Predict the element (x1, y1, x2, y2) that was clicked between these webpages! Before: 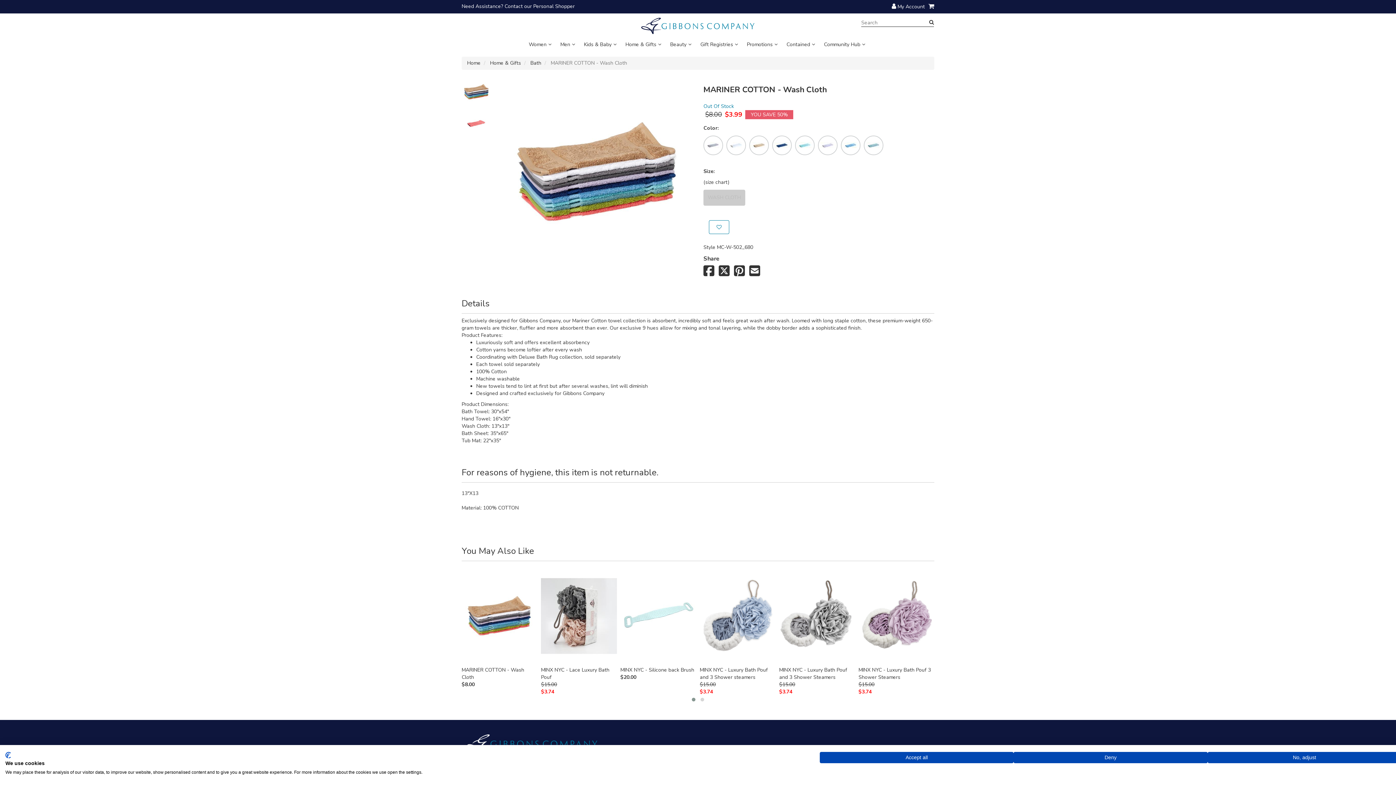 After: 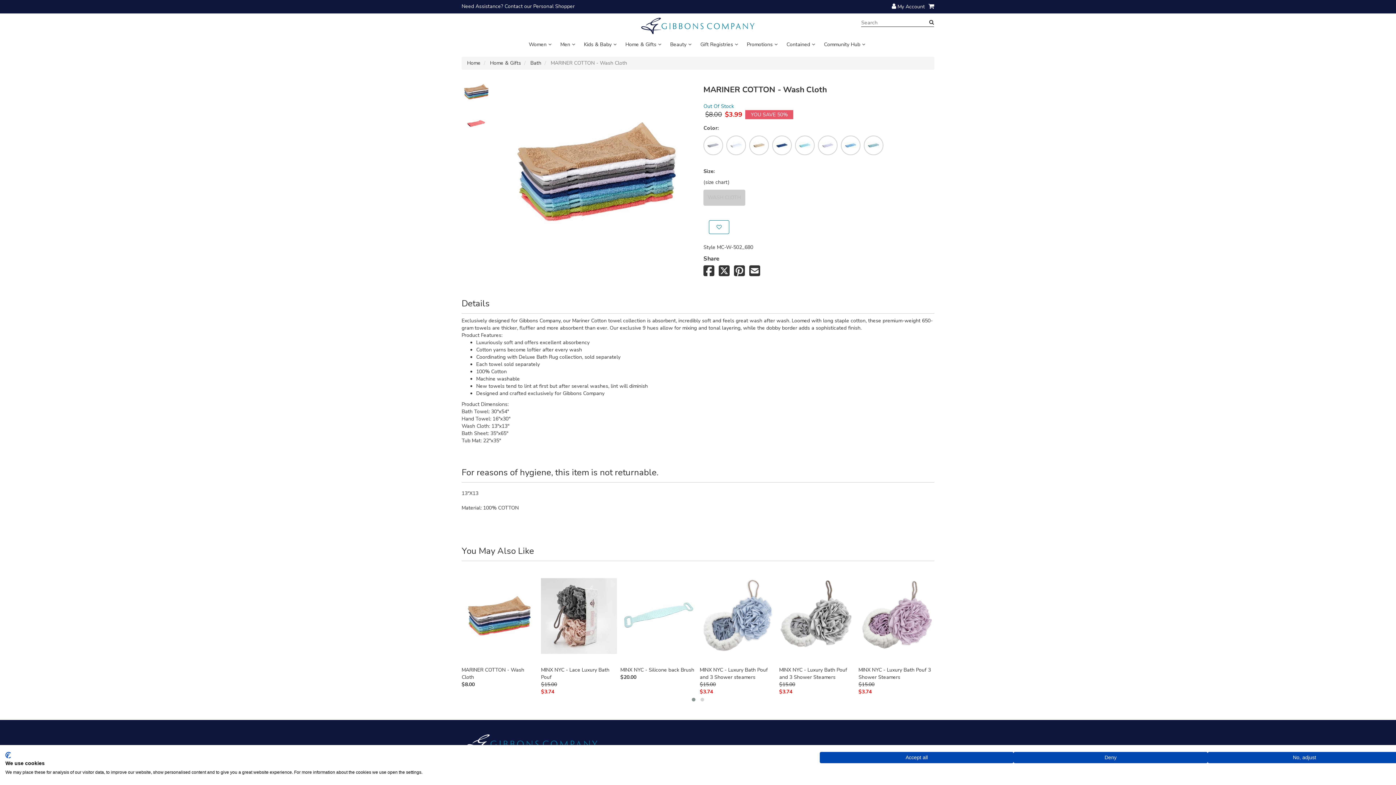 Action: bbox: (718, 264, 729, 275)